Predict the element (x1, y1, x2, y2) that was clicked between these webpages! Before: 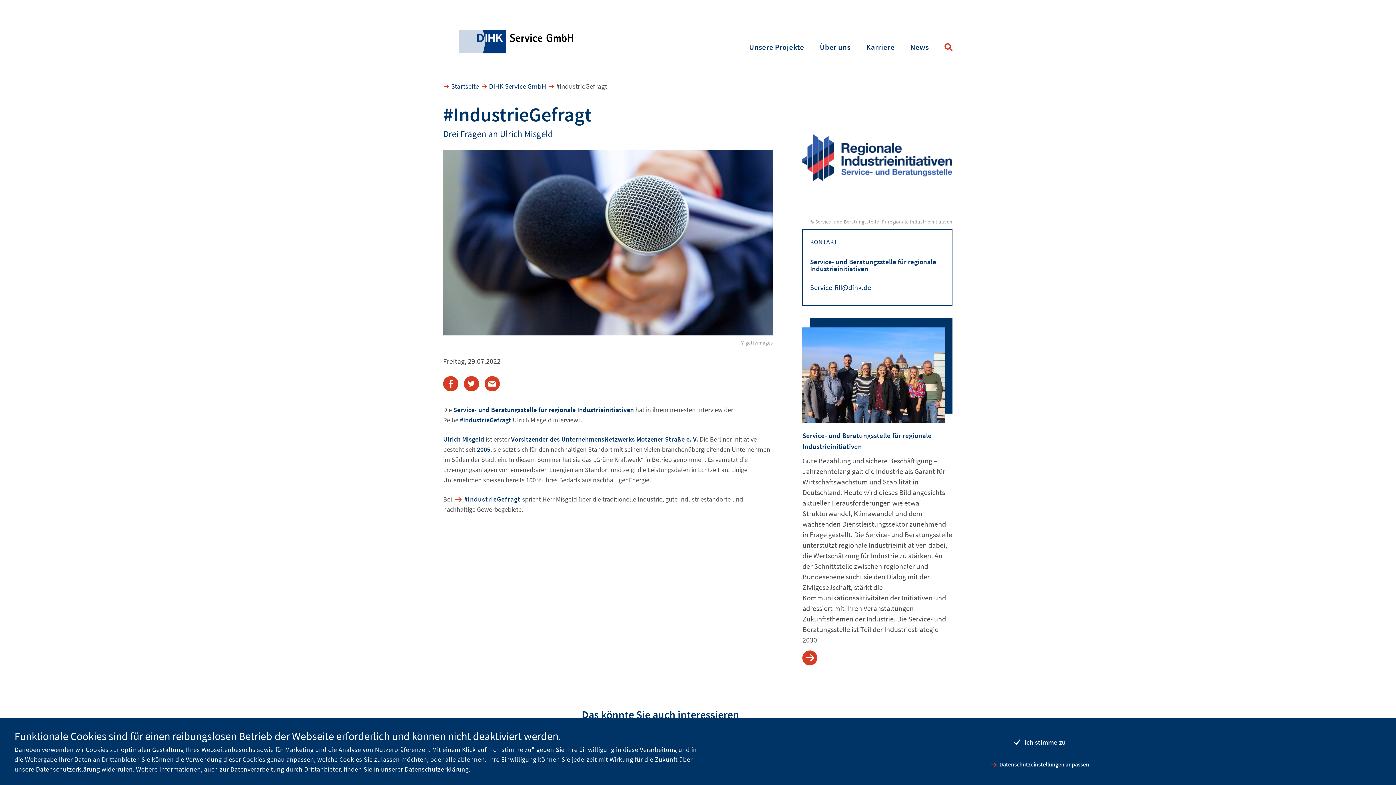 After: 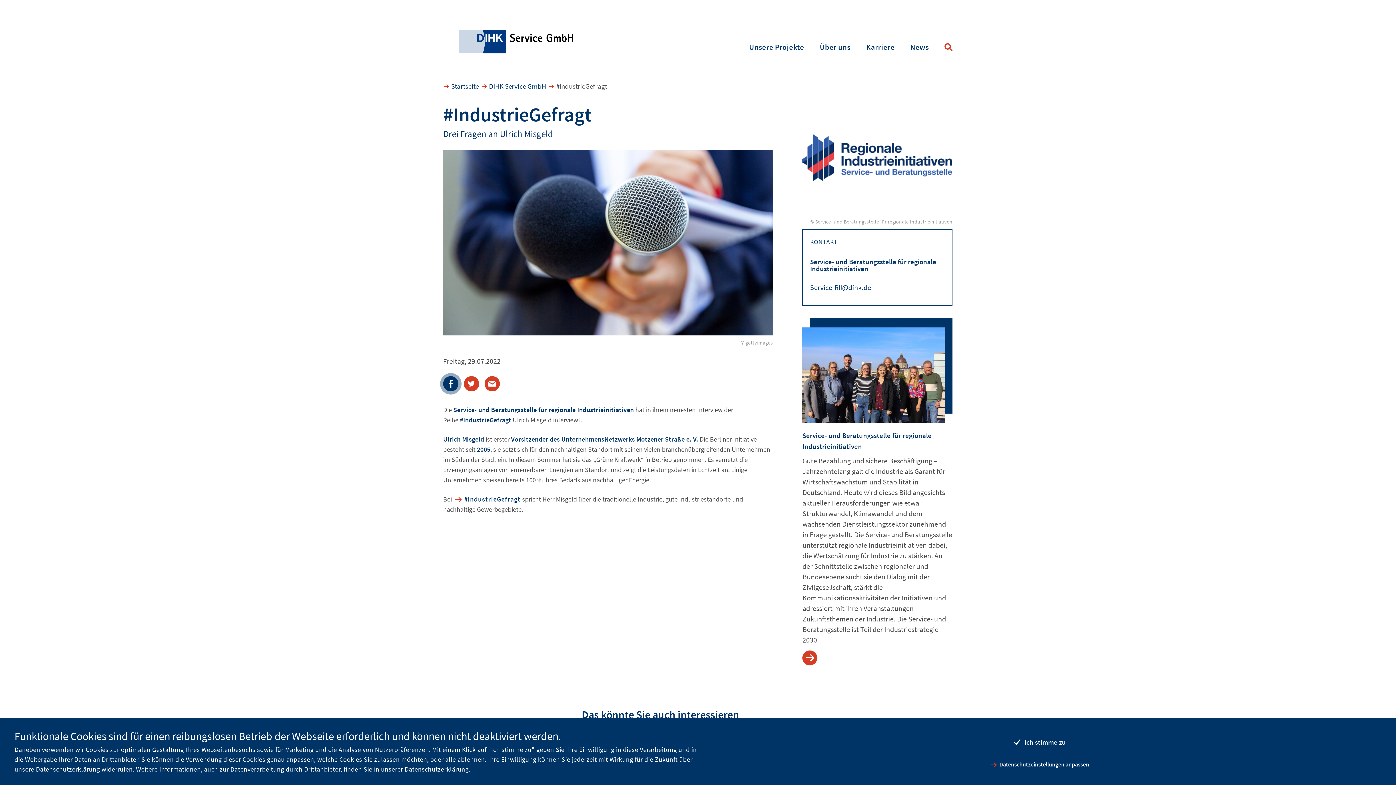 Action: bbox: (443, 376, 458, 391) label: Facebook